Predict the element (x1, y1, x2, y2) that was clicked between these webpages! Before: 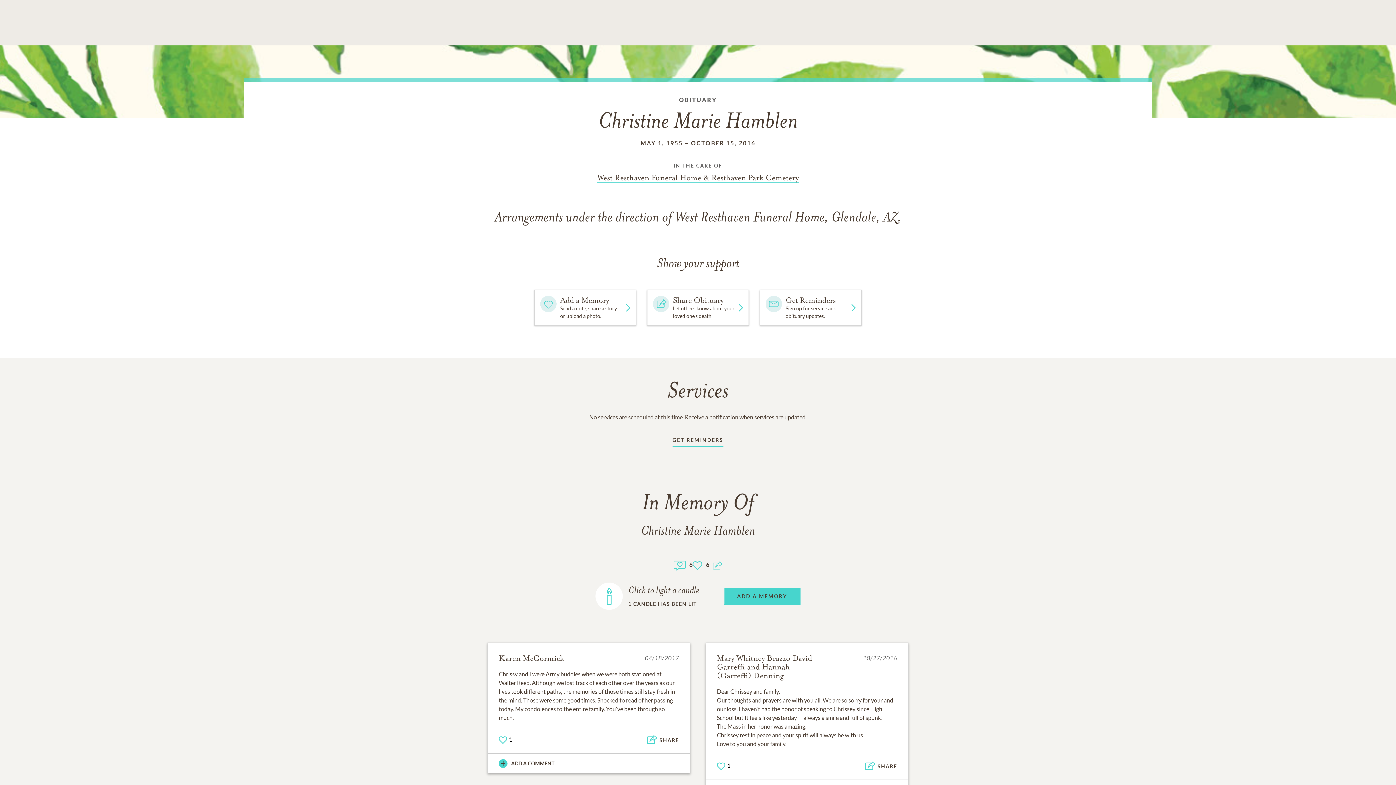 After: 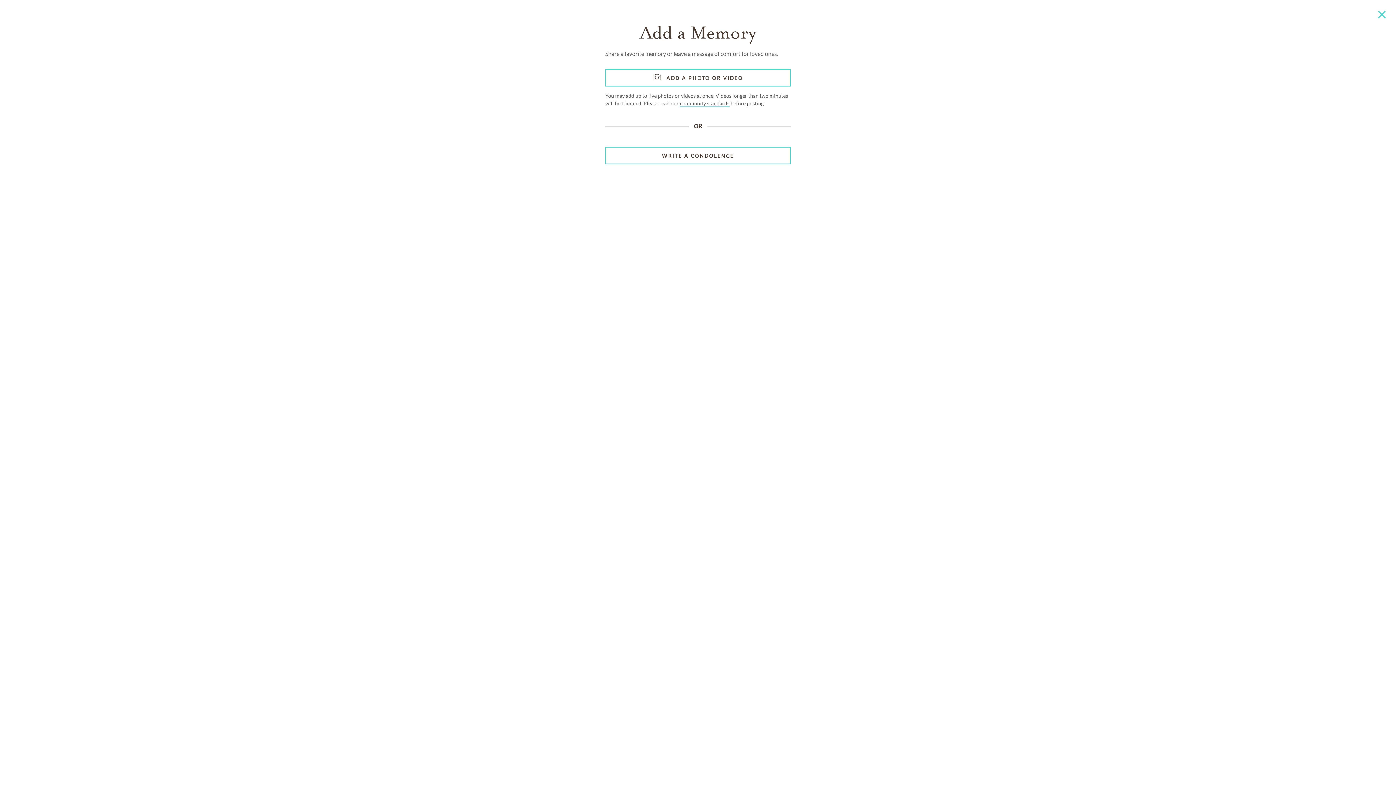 Action: label: Memory count bbox: (673, 557, 685, 572)